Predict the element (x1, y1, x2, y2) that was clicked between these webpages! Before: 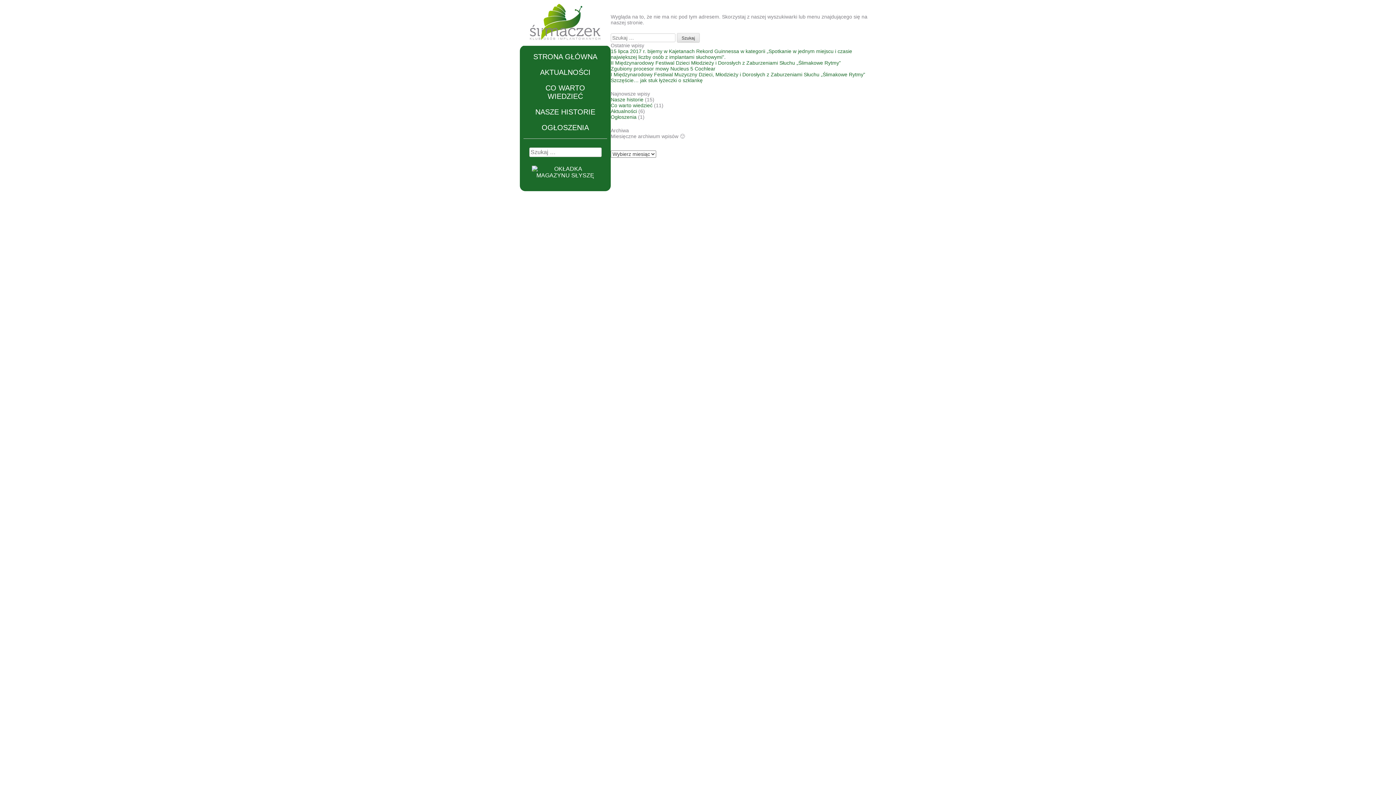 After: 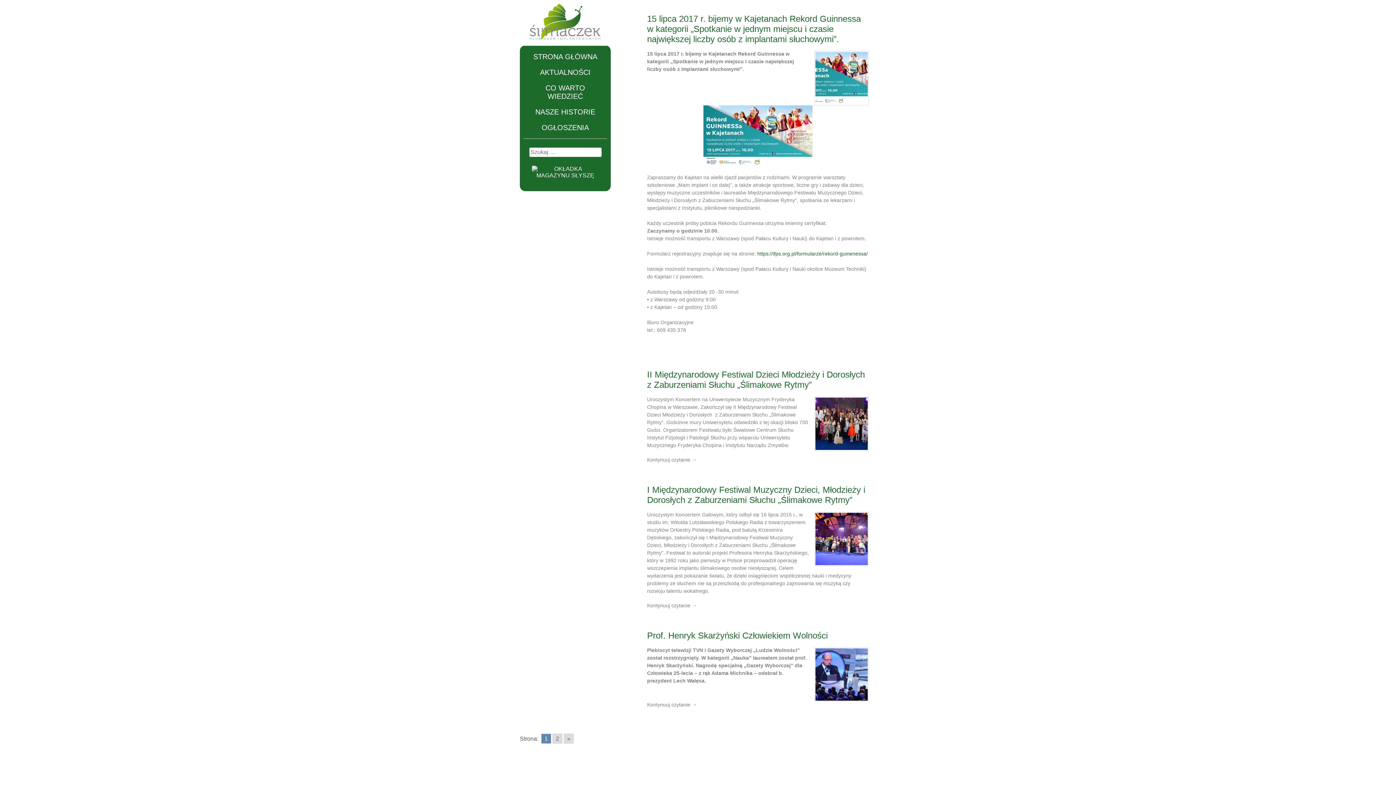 Action: bbox: (540, 68, 590, 76) label: AKTUALNOŚCI